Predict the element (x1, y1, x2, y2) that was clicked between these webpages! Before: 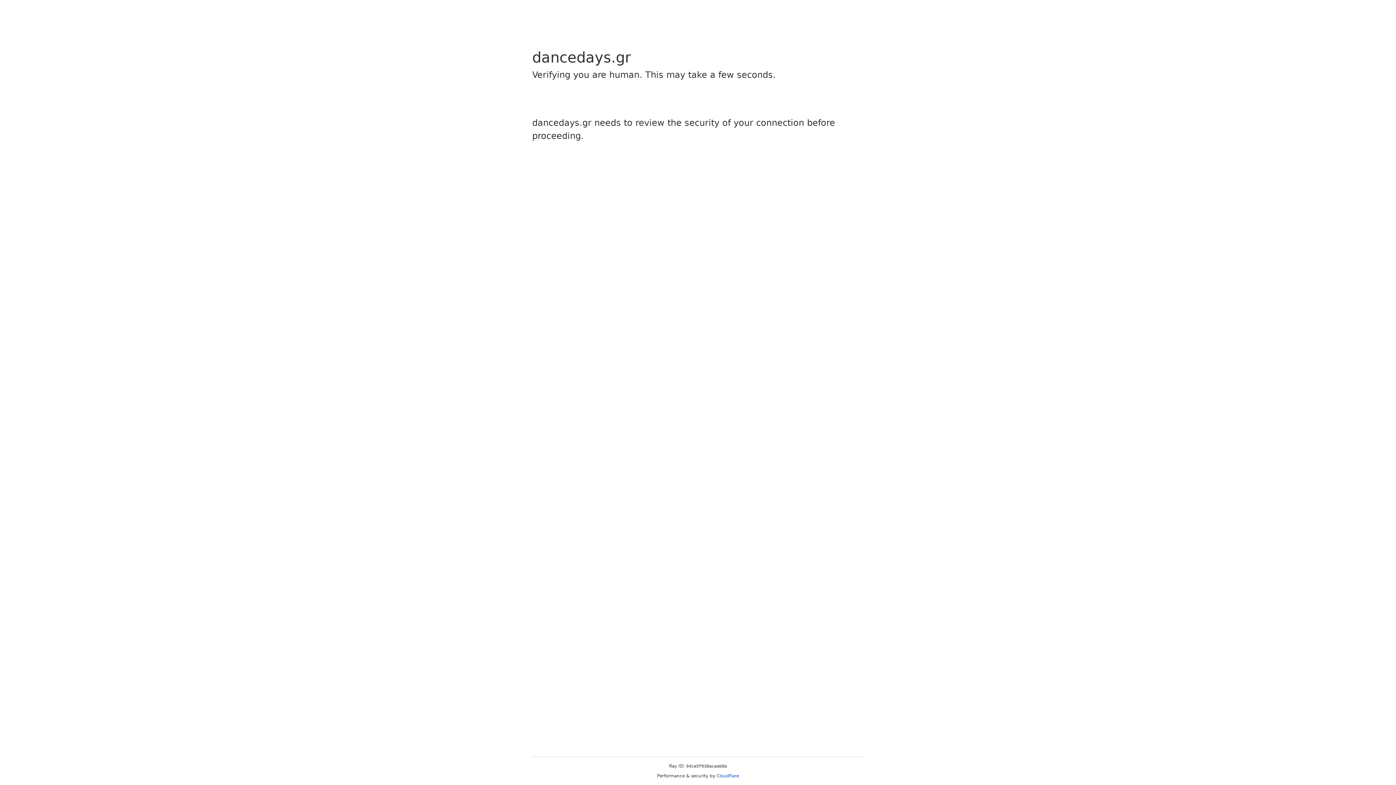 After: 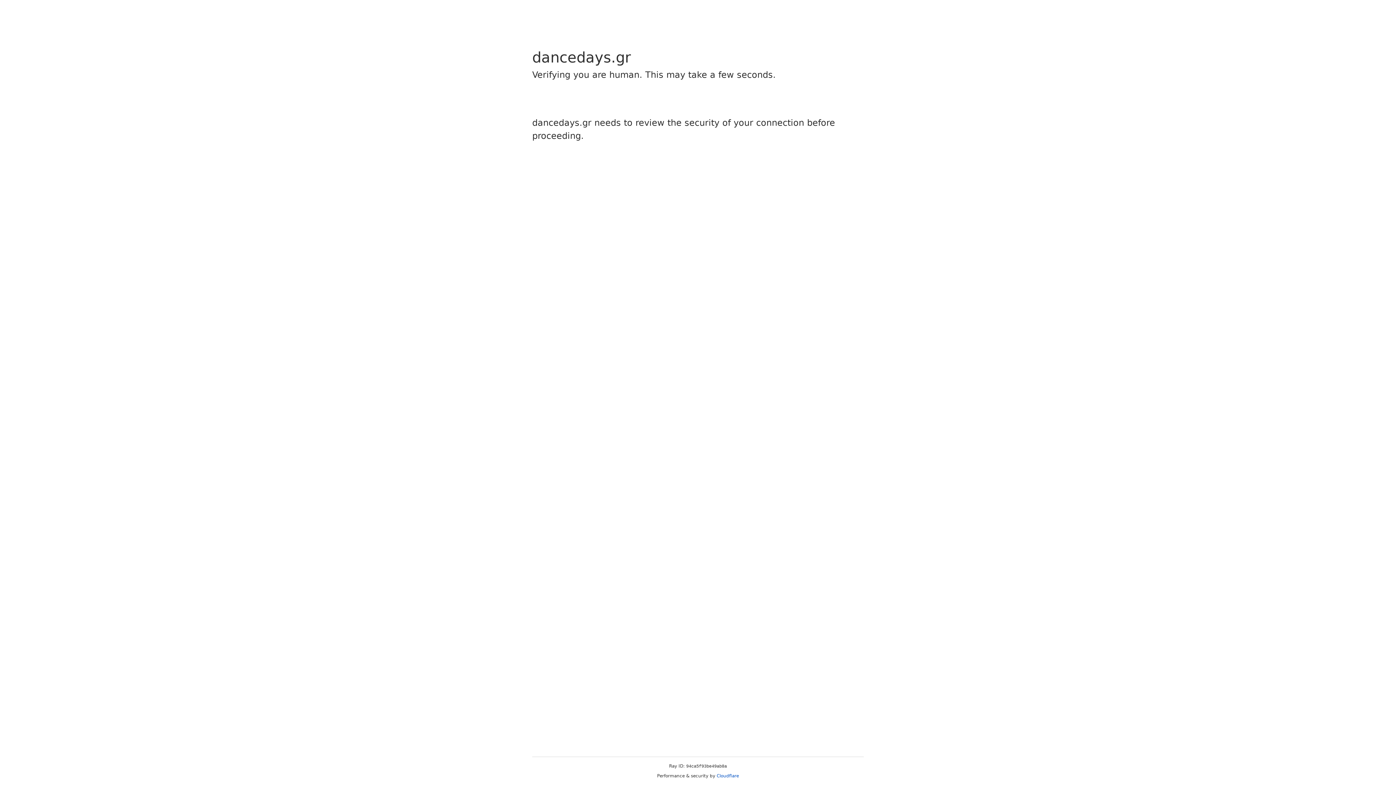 Action: label: Cloudflare bbox: (716, 773, 739, 778)